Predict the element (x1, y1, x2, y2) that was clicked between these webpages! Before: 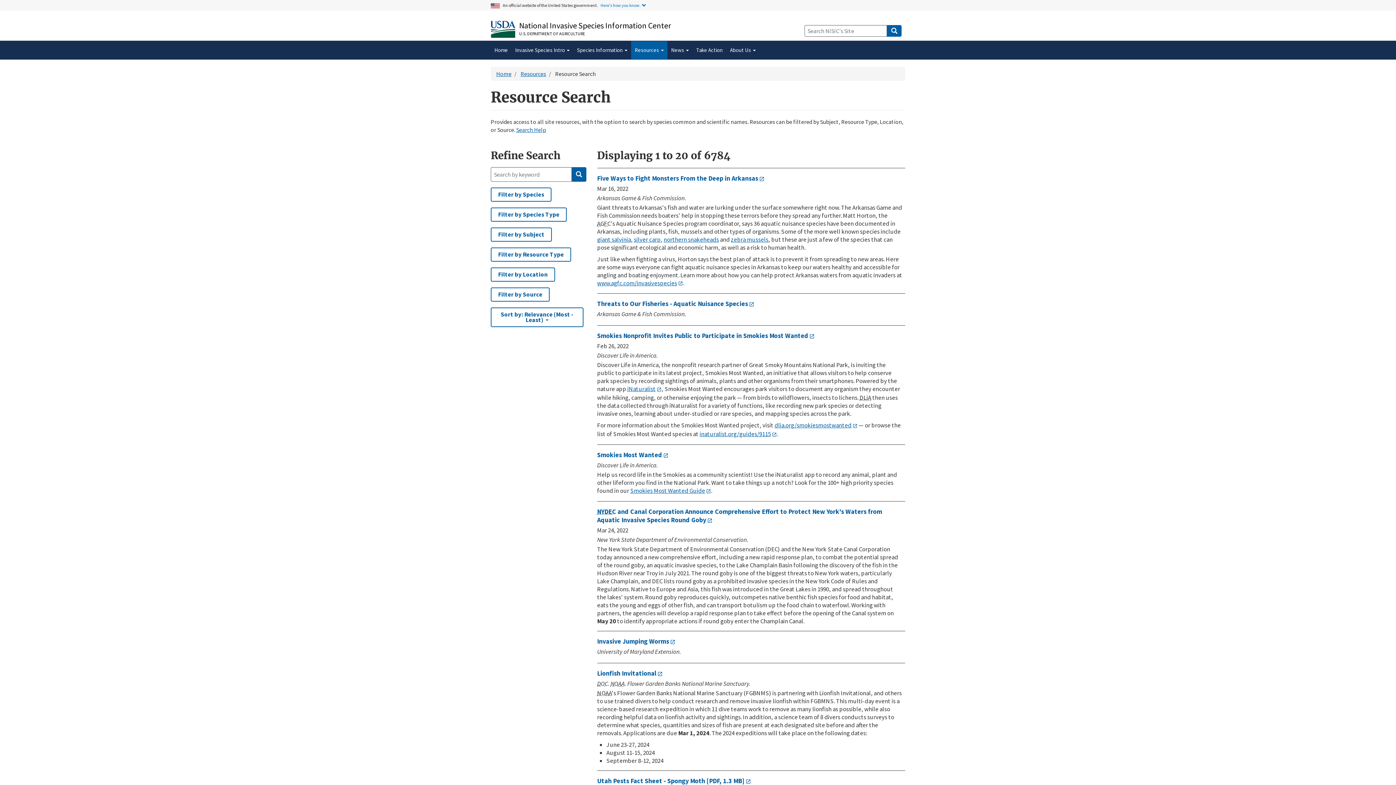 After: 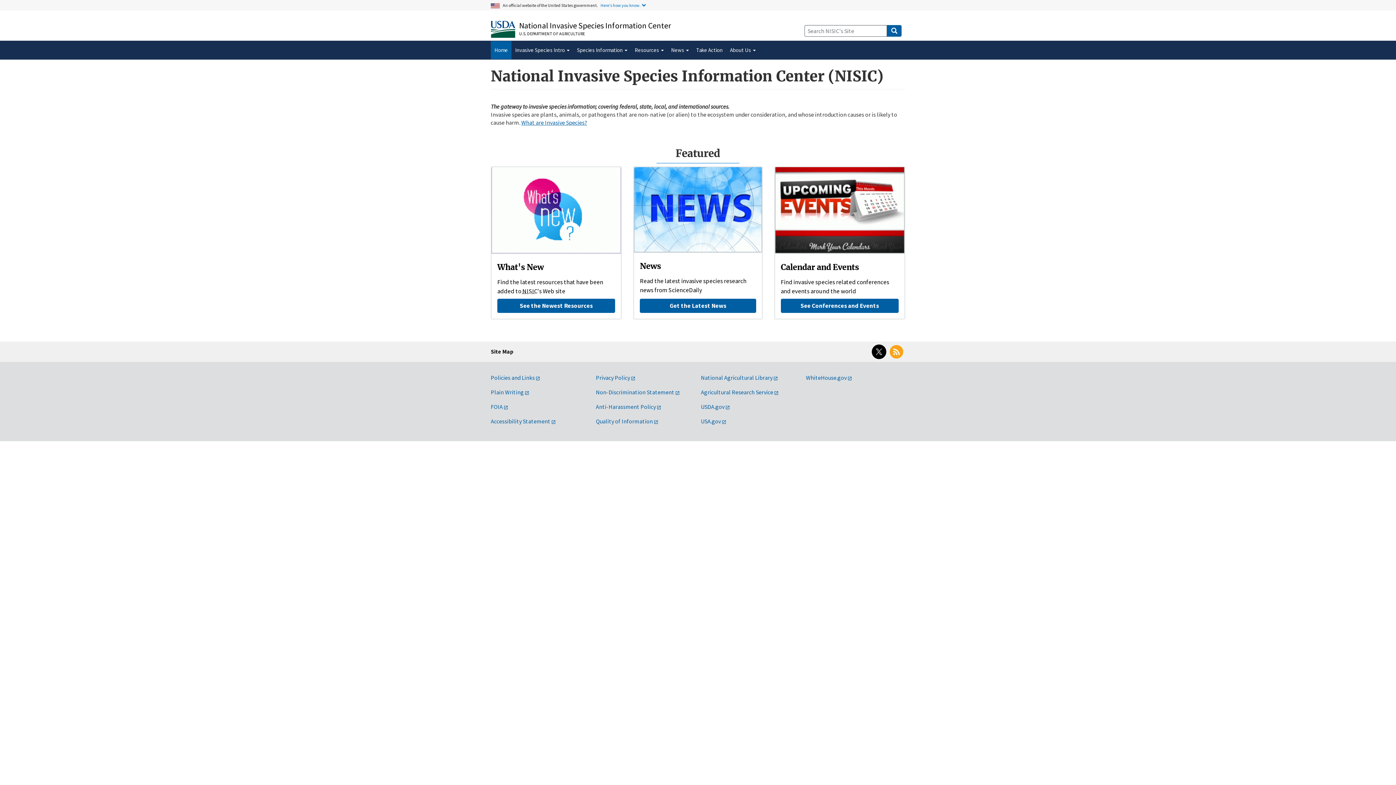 Action: label: Home bbox: (496, 70, 511, 77)